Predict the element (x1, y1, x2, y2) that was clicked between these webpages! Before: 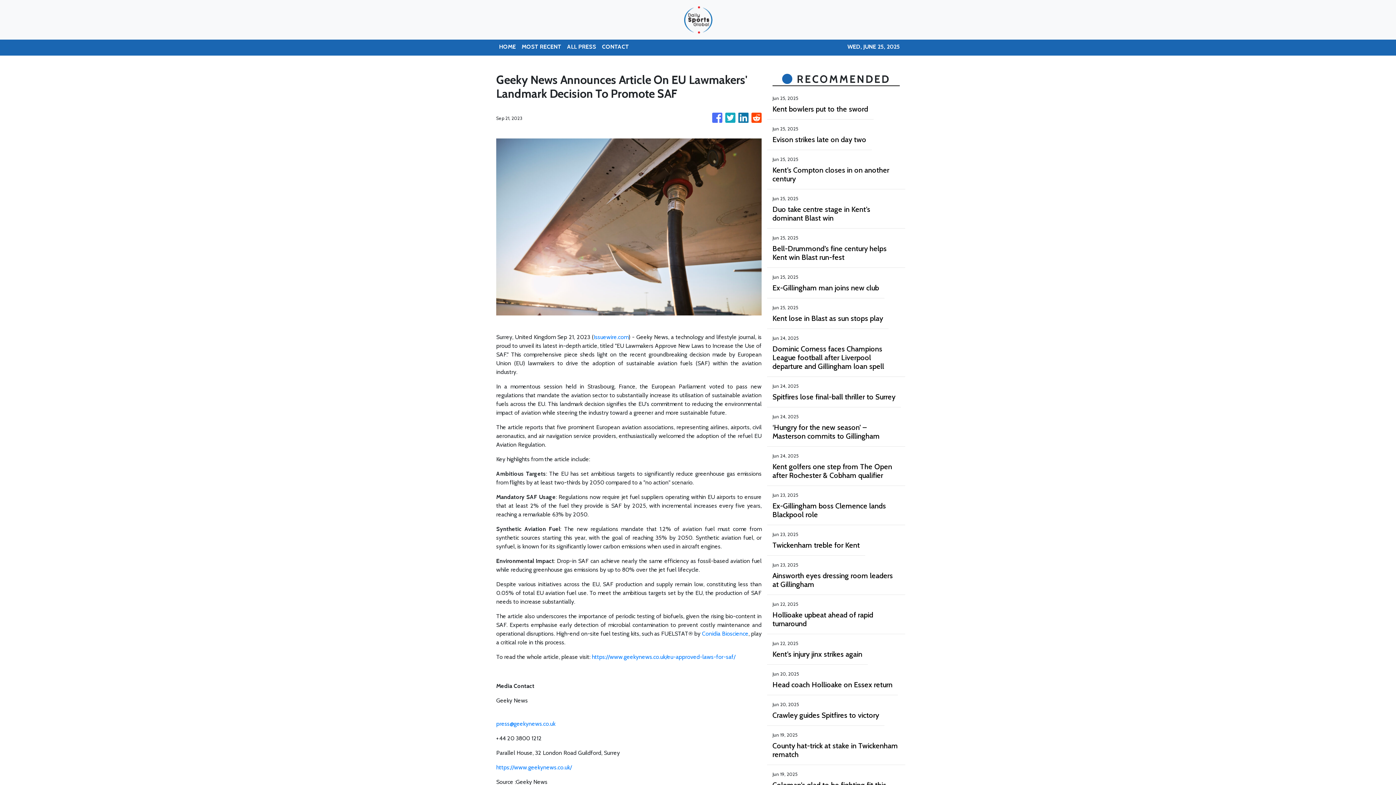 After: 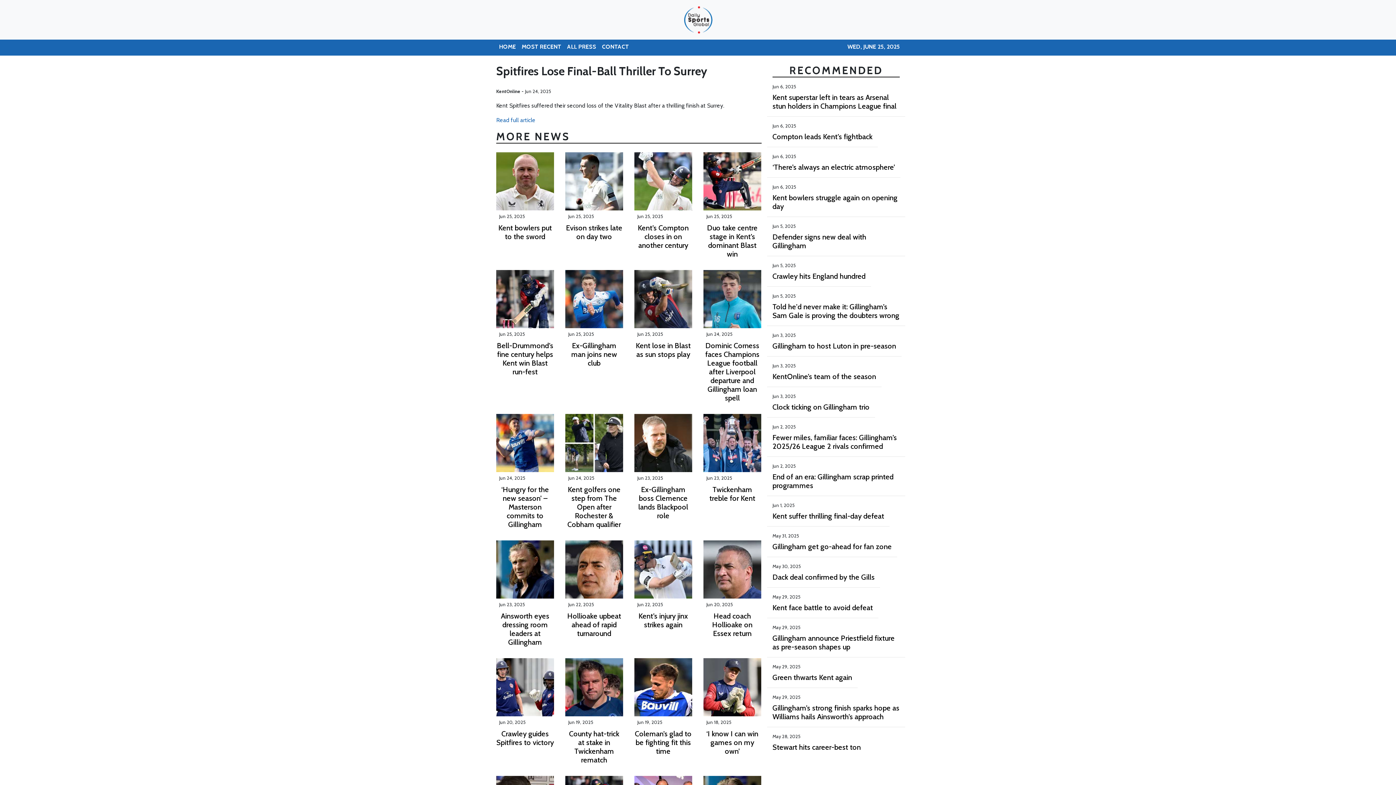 Action: bbox: (772, 392, 895, 401) label: Spitfires lose final-ball thriller to Surrey